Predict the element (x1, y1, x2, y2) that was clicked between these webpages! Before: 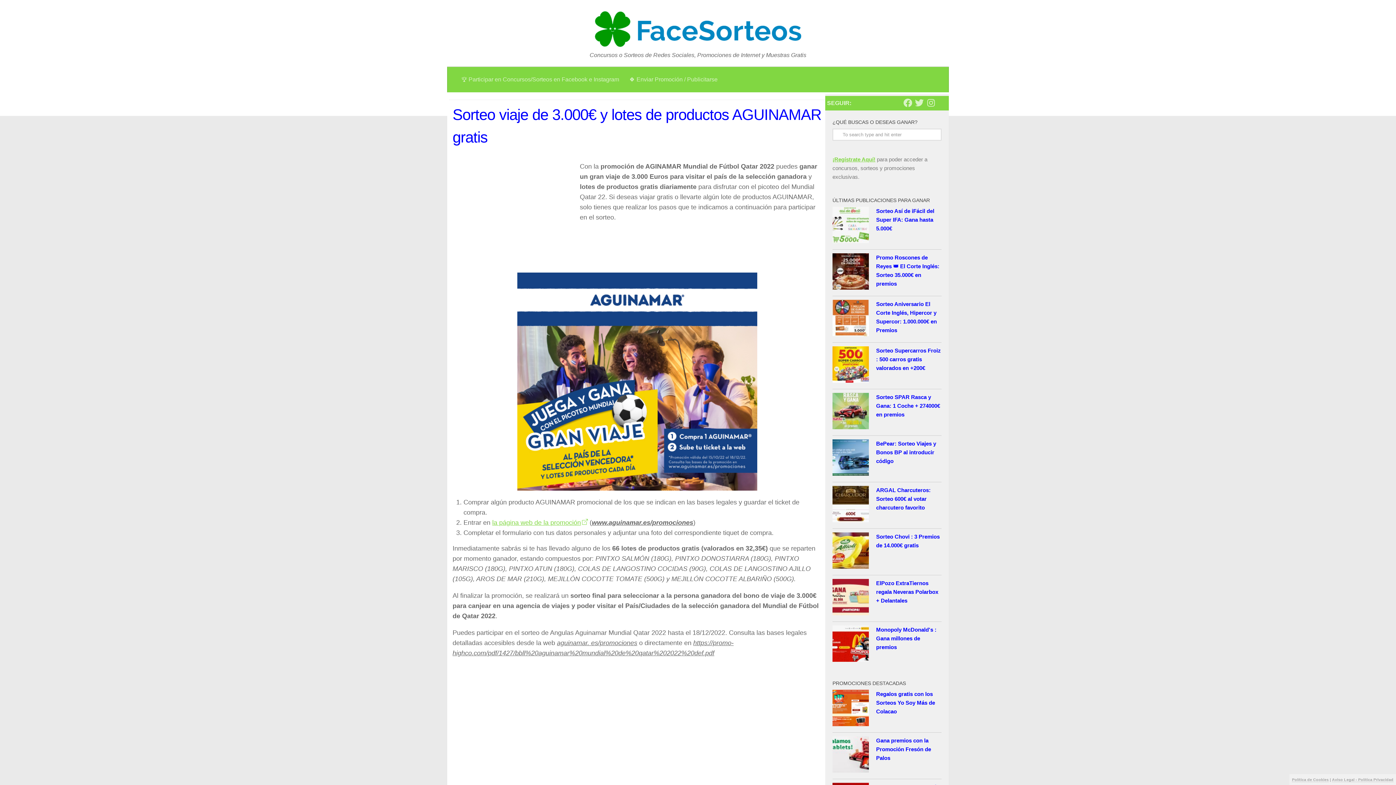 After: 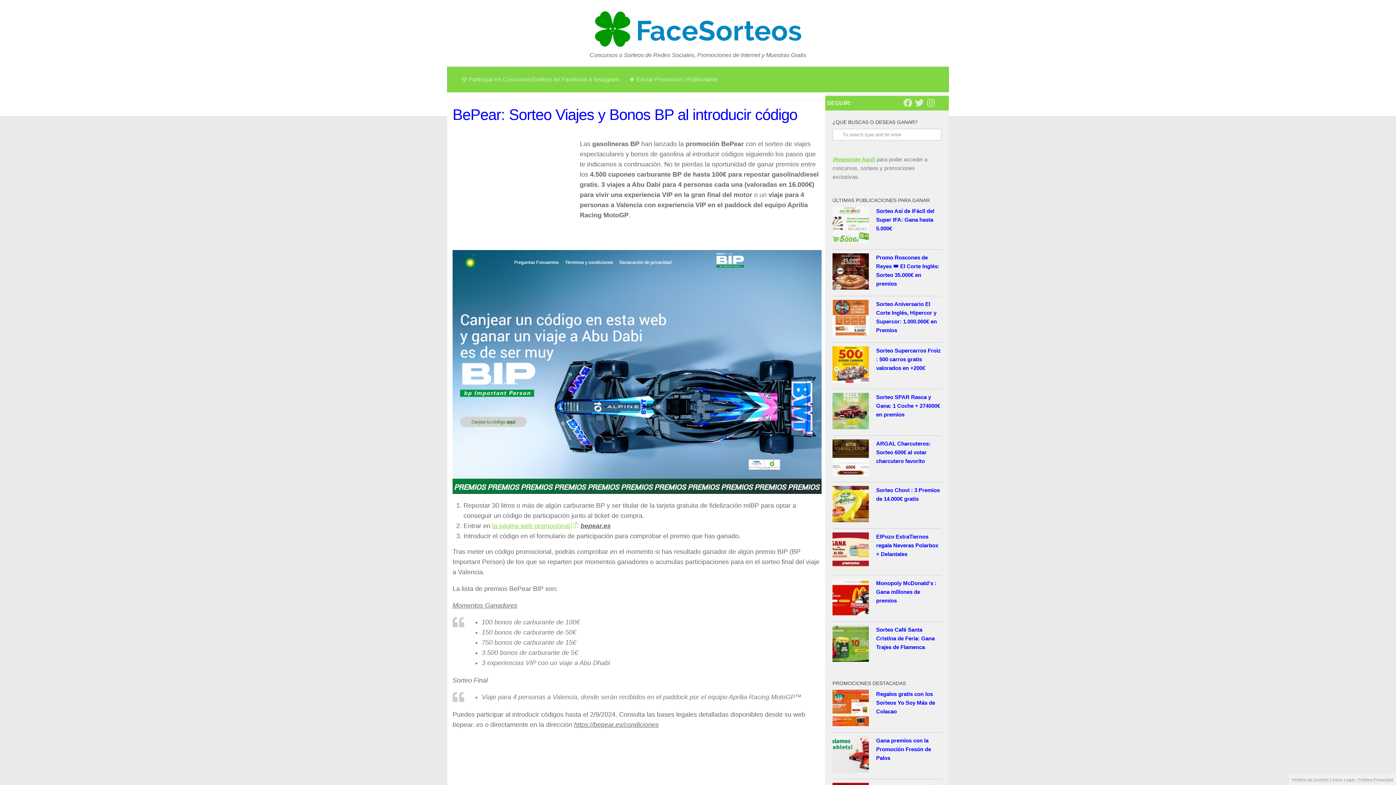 Action: label: BePear: Sorteo Viajes y Bonos BP al introducir código bbox: (876, 440, 936, 464)